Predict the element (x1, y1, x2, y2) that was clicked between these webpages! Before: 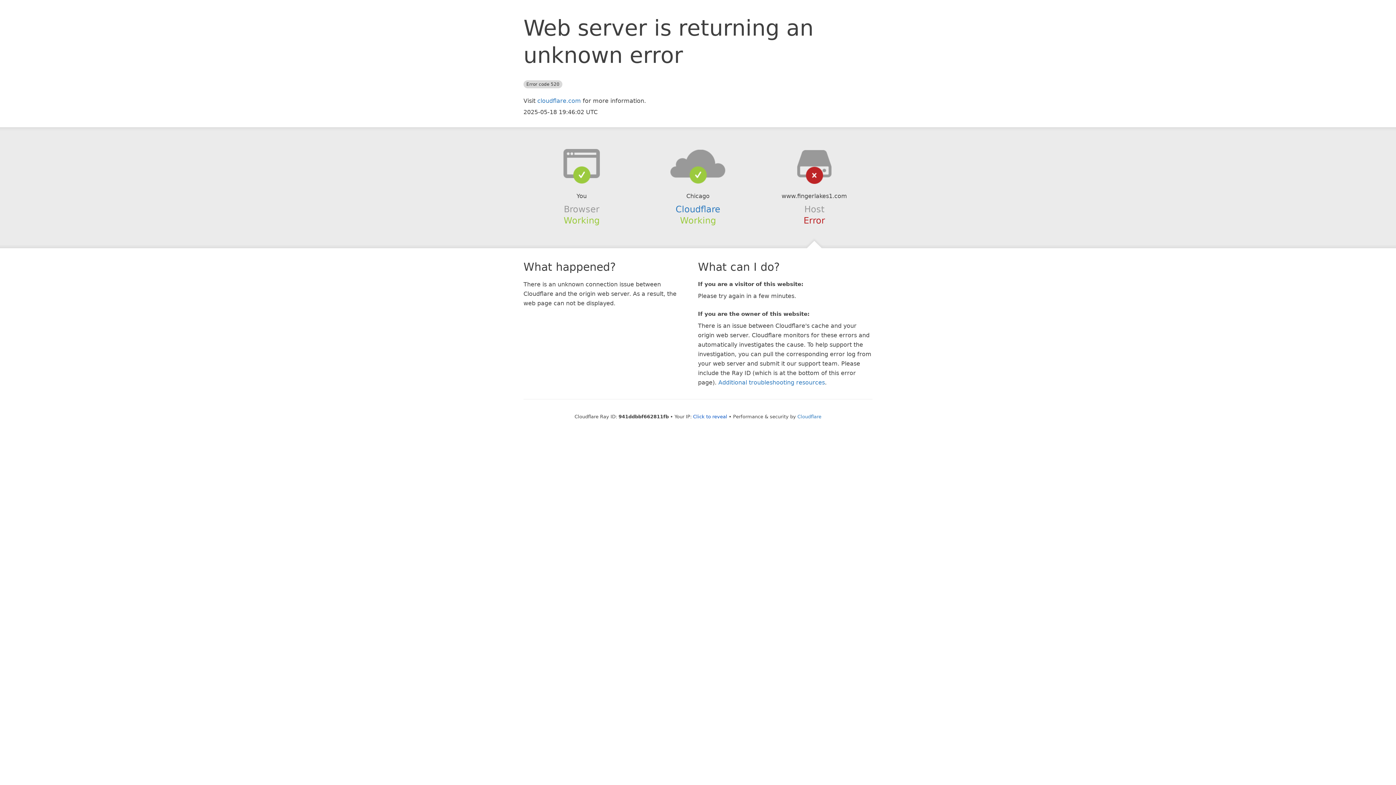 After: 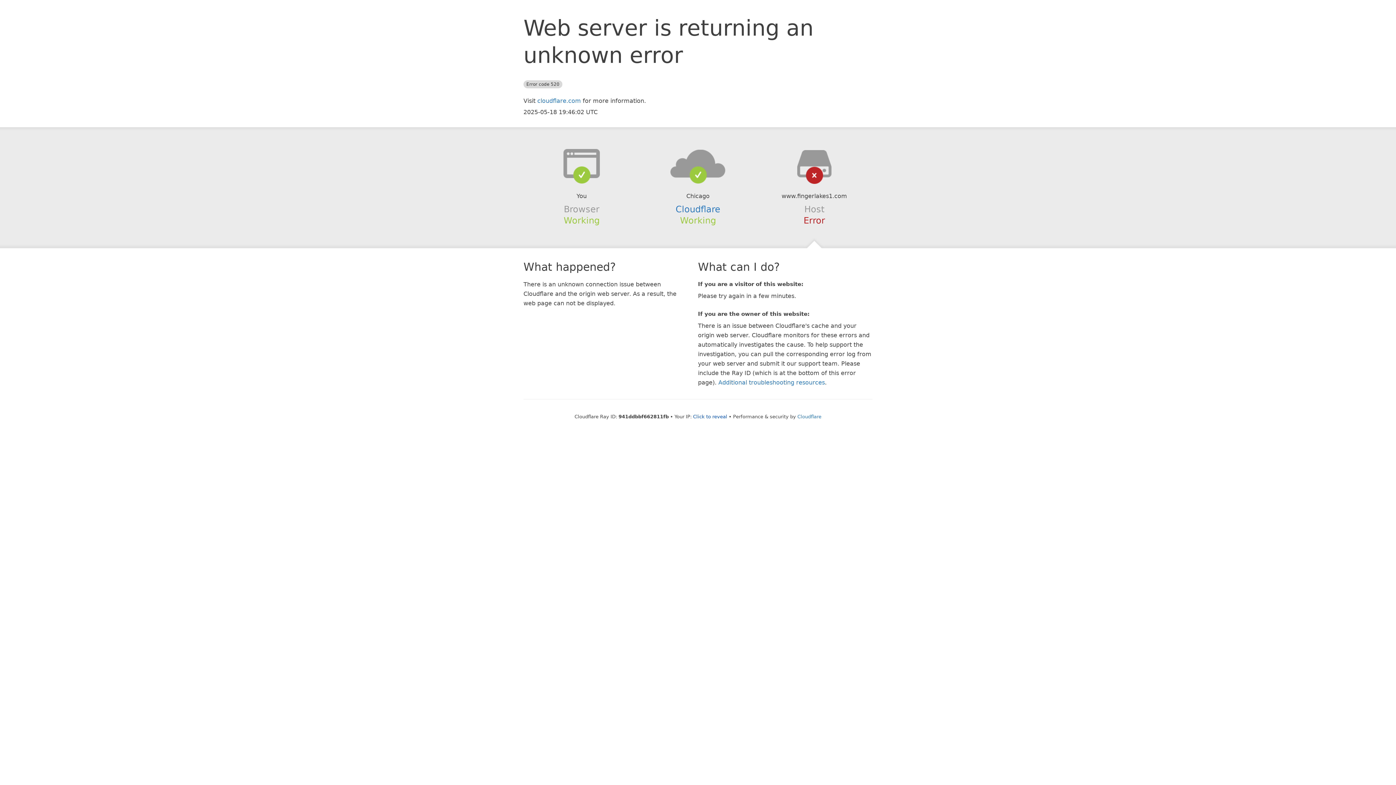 Action: bbox: (639, 148, 756, 178)